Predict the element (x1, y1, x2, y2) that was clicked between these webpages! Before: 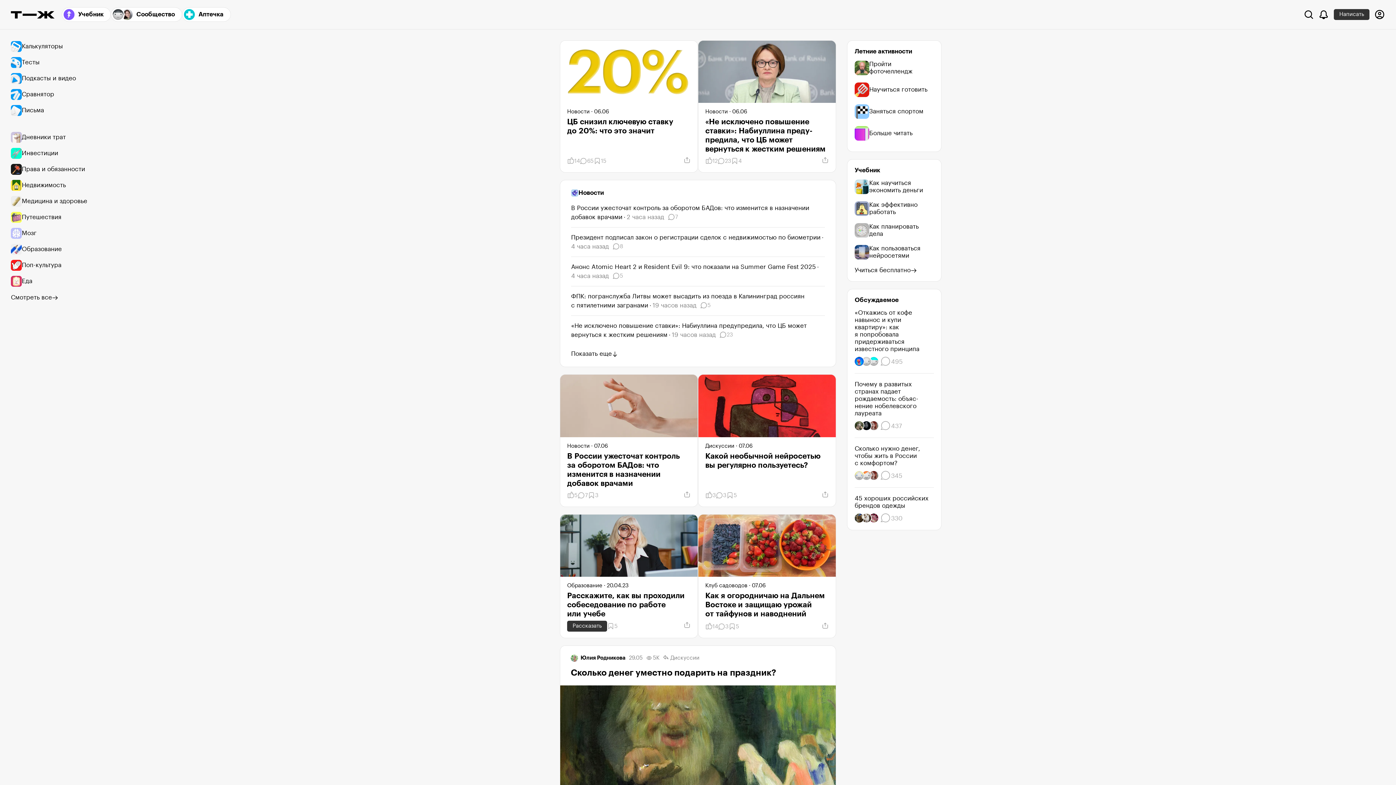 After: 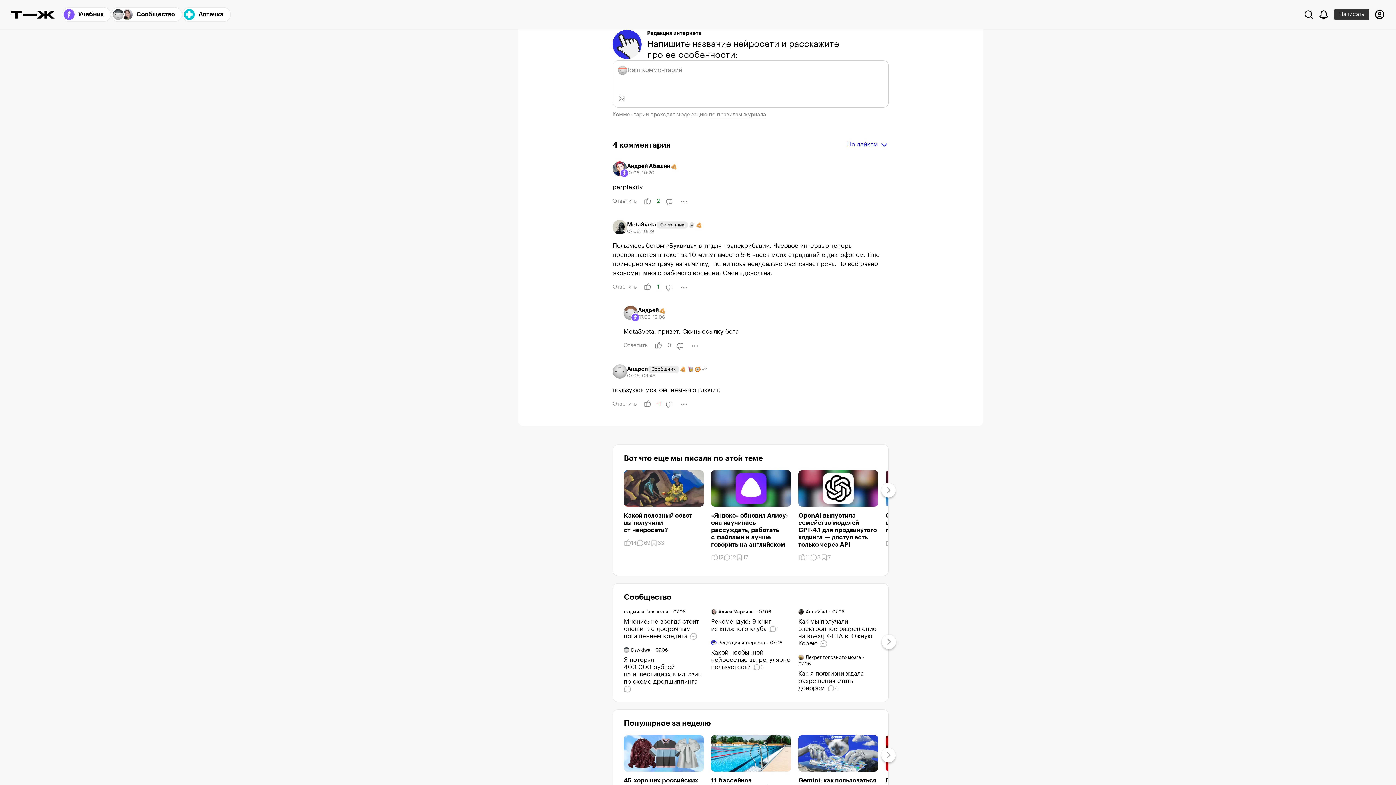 Action: bbox: (714, 488, 728, 502) label: Комментарии